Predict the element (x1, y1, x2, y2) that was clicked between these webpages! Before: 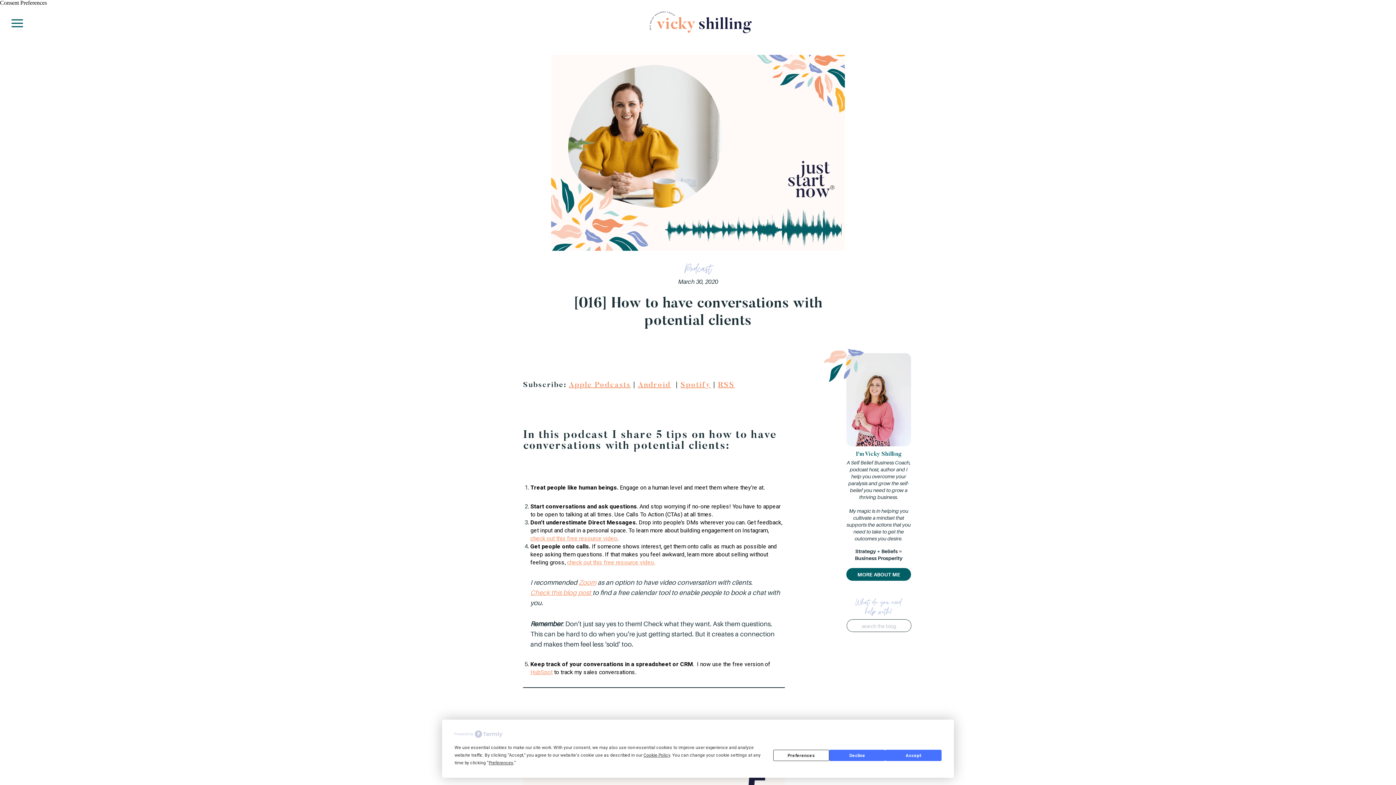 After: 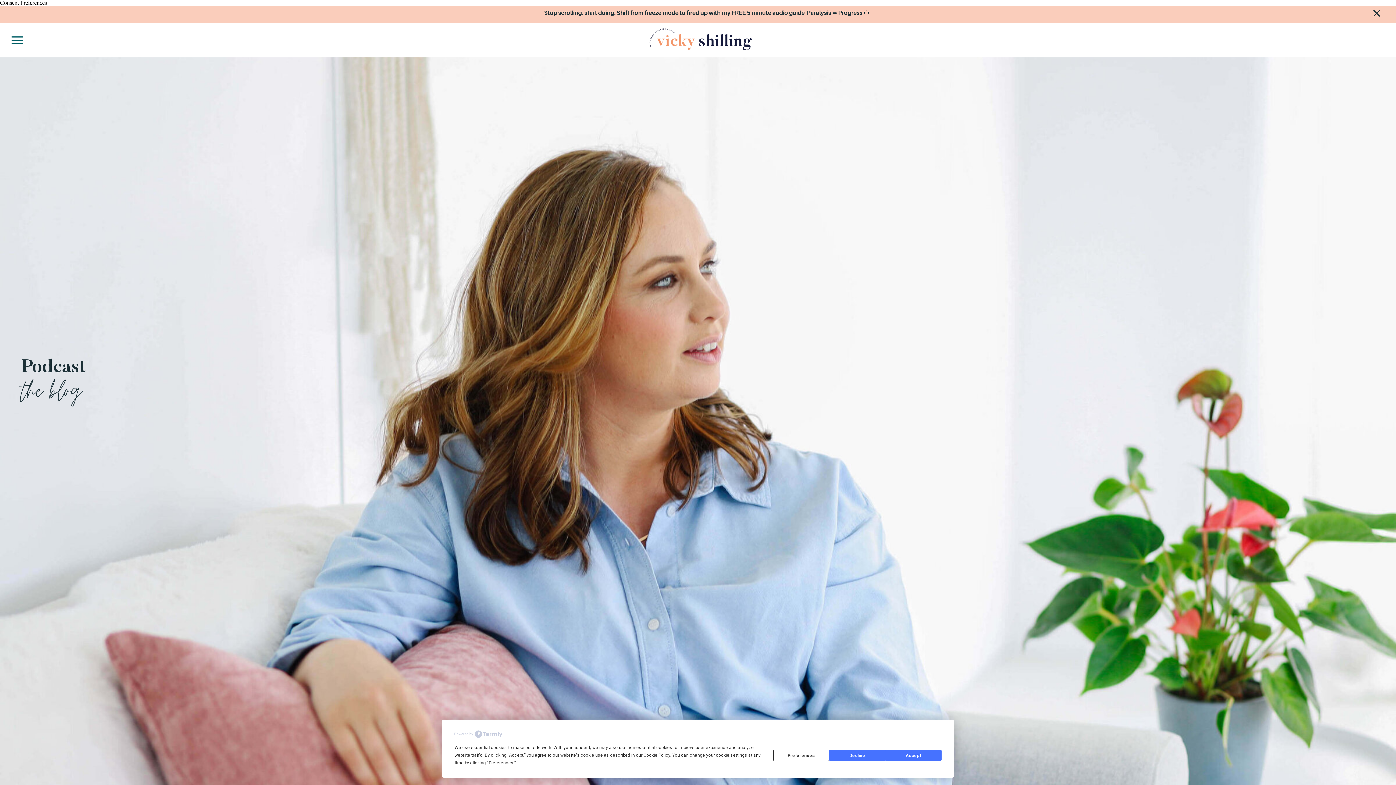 Action: bbox: (684, 261, 712, 276) label: Podcast